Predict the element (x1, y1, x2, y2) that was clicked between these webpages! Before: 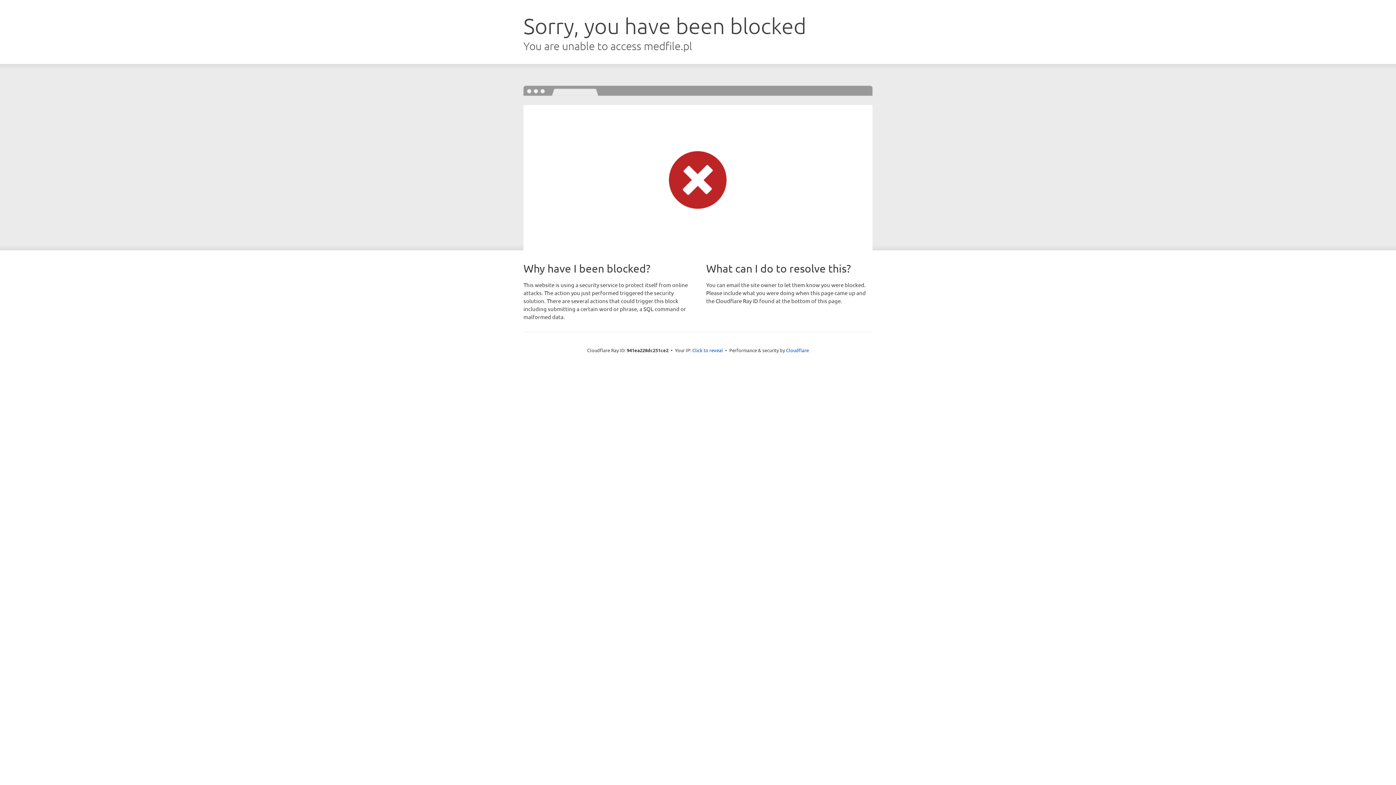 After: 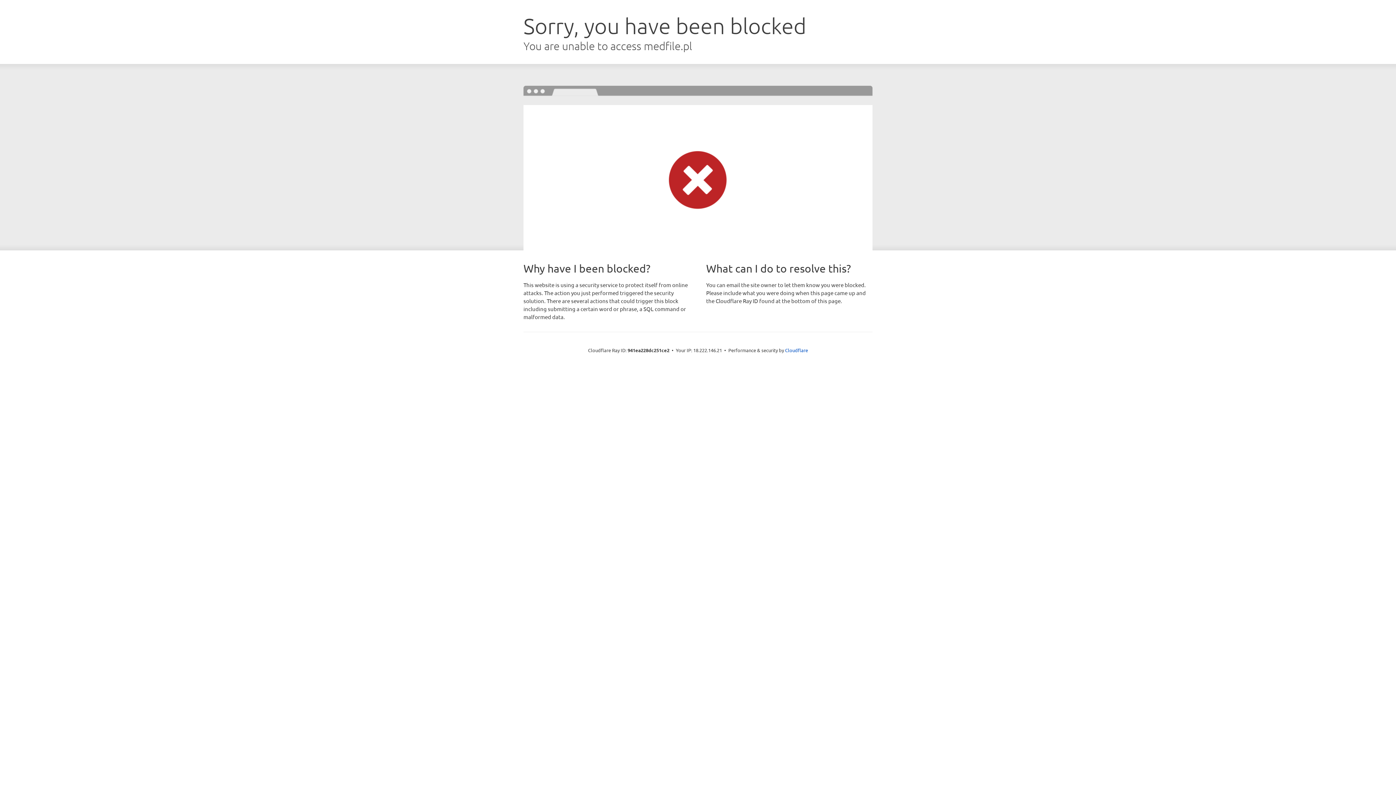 Action: bbox: (692, 346, 723, 353) label: Click to reveal